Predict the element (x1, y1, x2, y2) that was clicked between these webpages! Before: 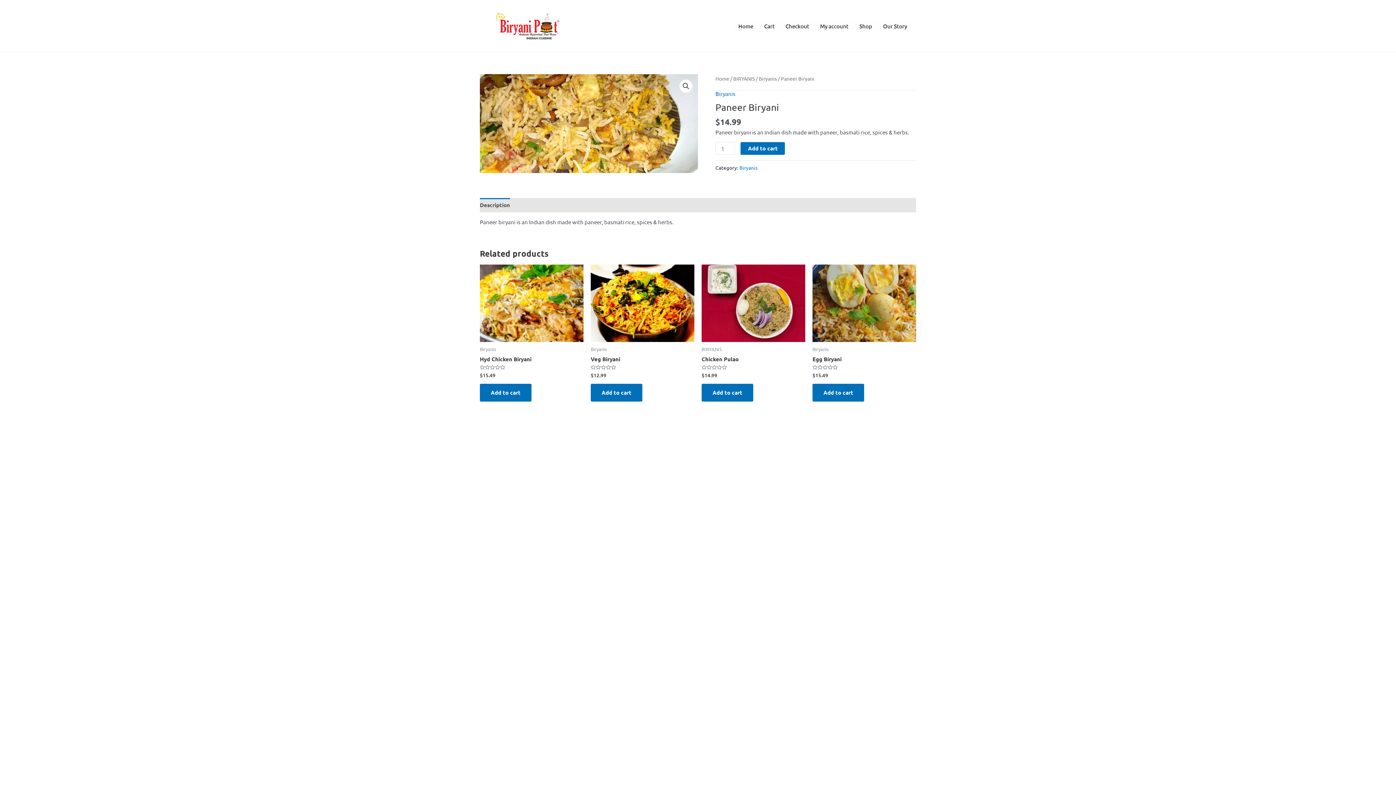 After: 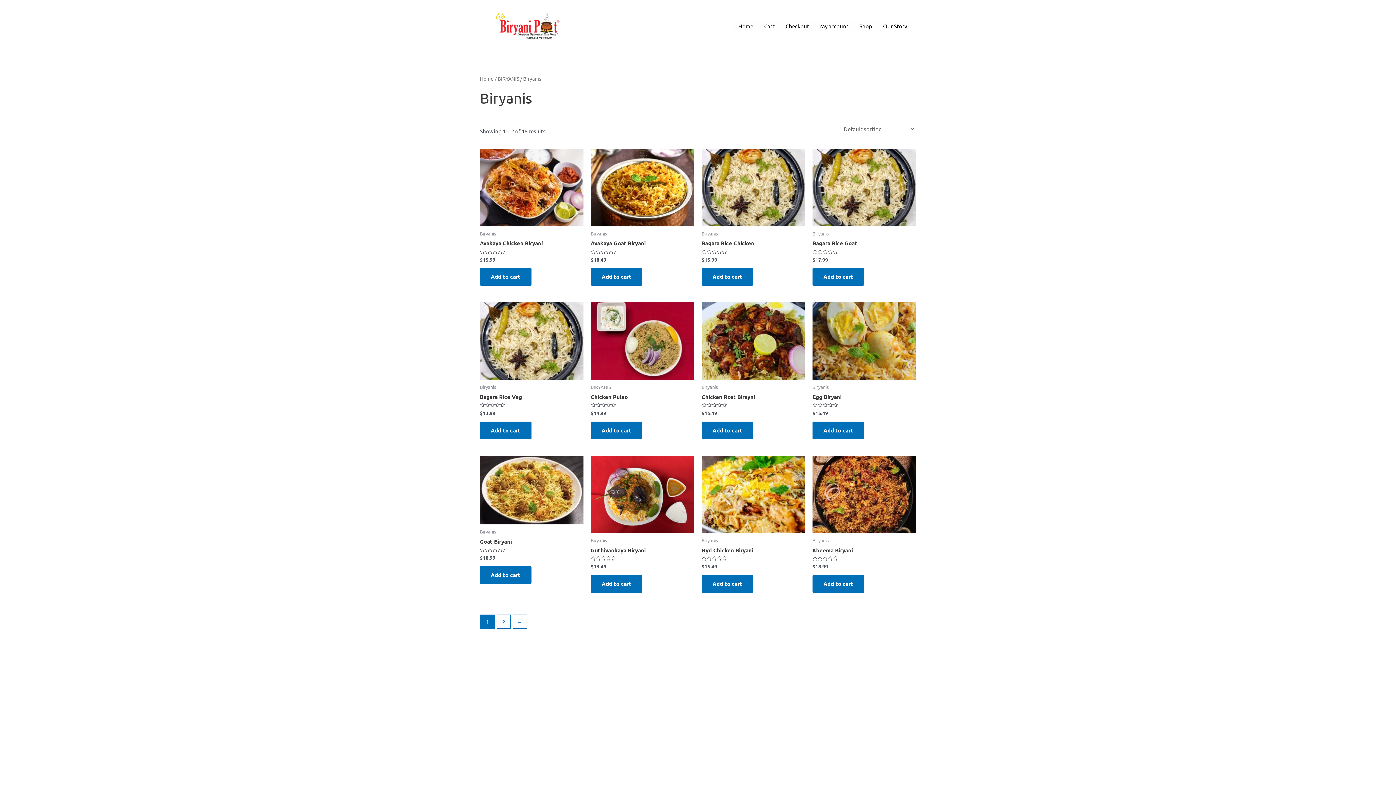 Action: label: Biryanis bbox: (739, 164, 757, 170)